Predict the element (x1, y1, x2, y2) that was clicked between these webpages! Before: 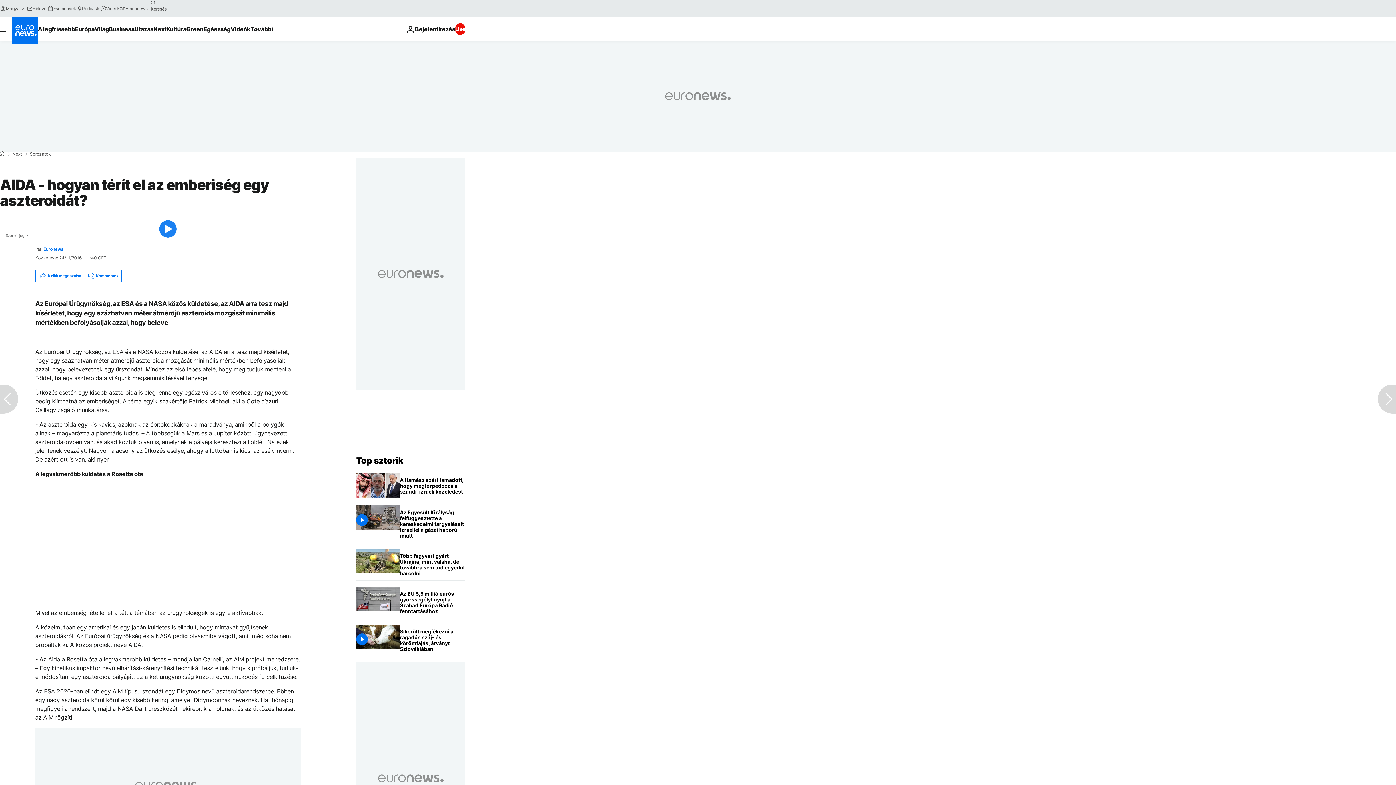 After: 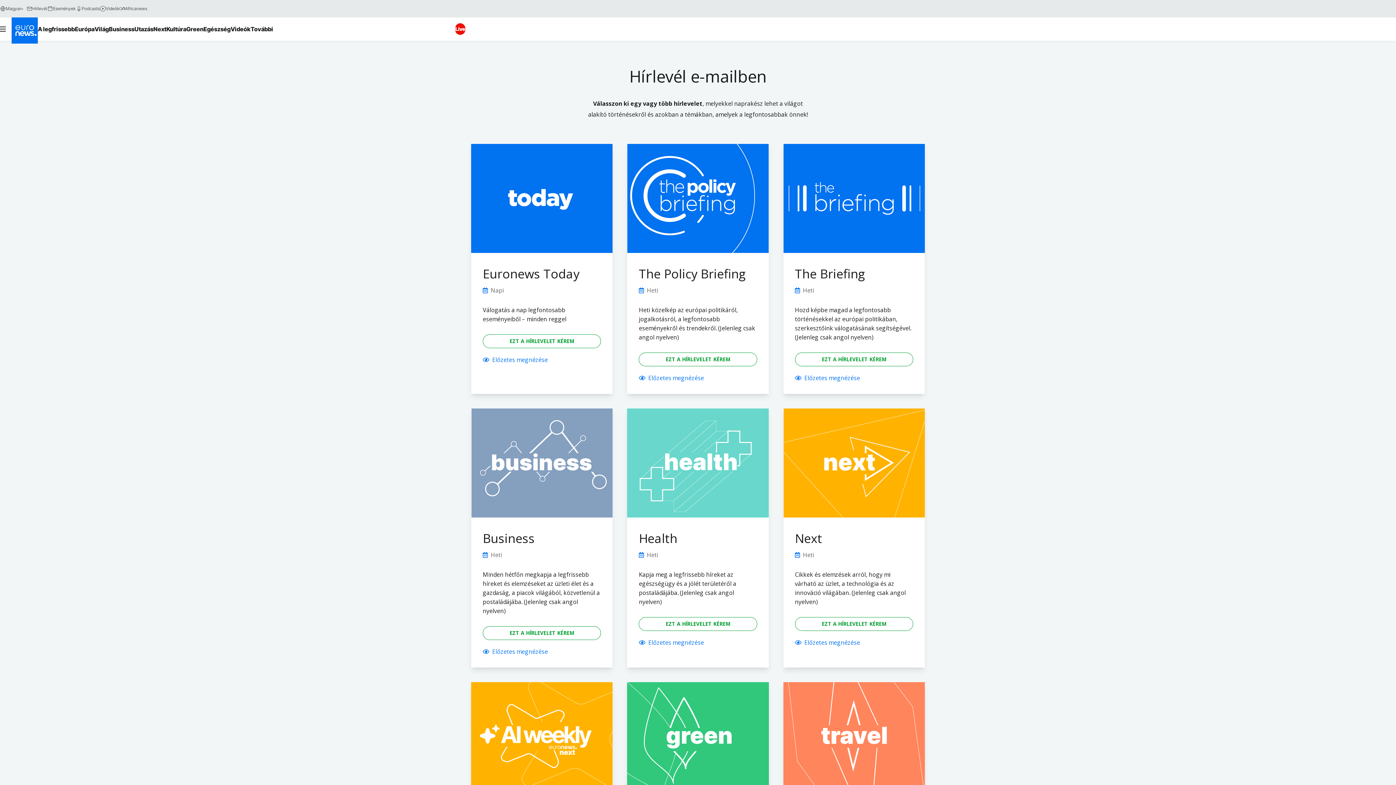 Action: bbox: (26, 5, 47, 11) label: Hírlevél